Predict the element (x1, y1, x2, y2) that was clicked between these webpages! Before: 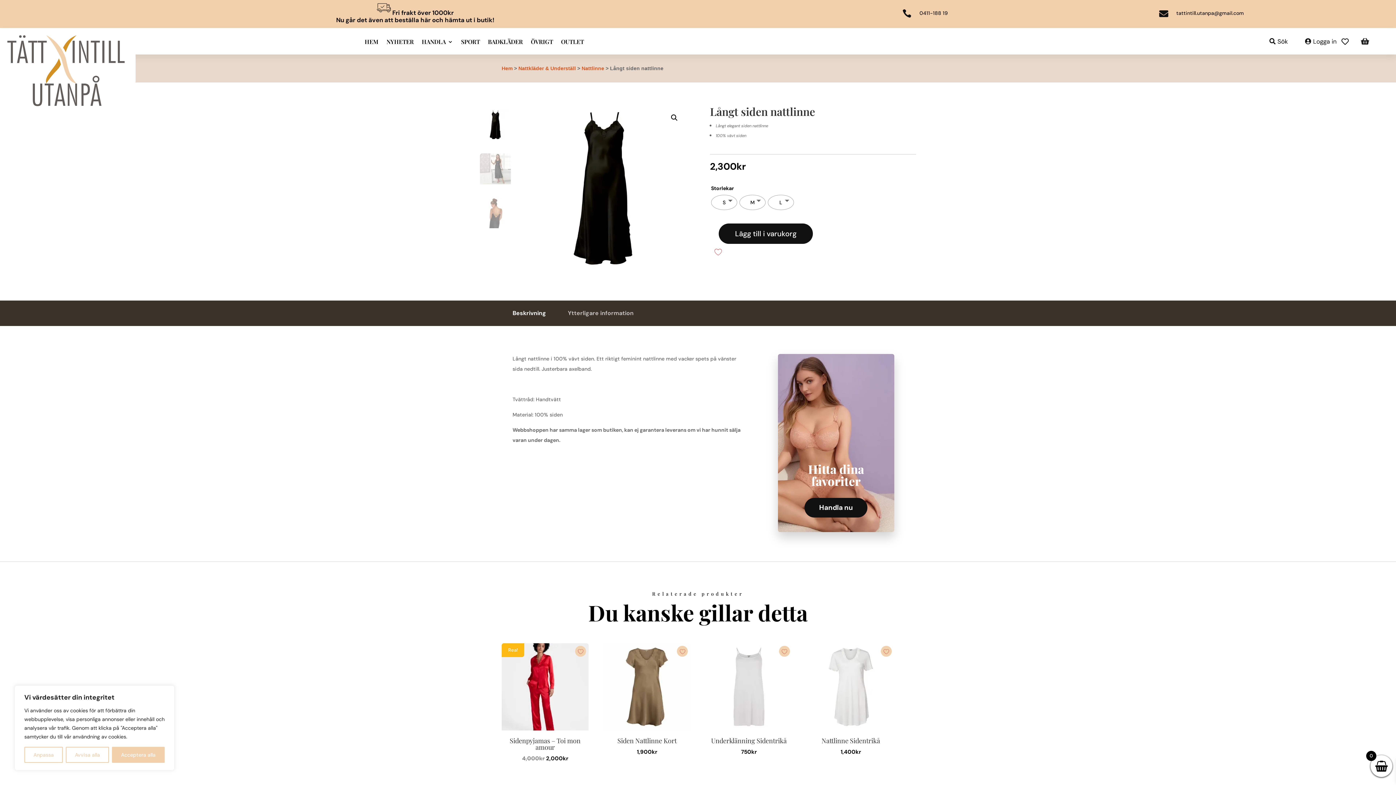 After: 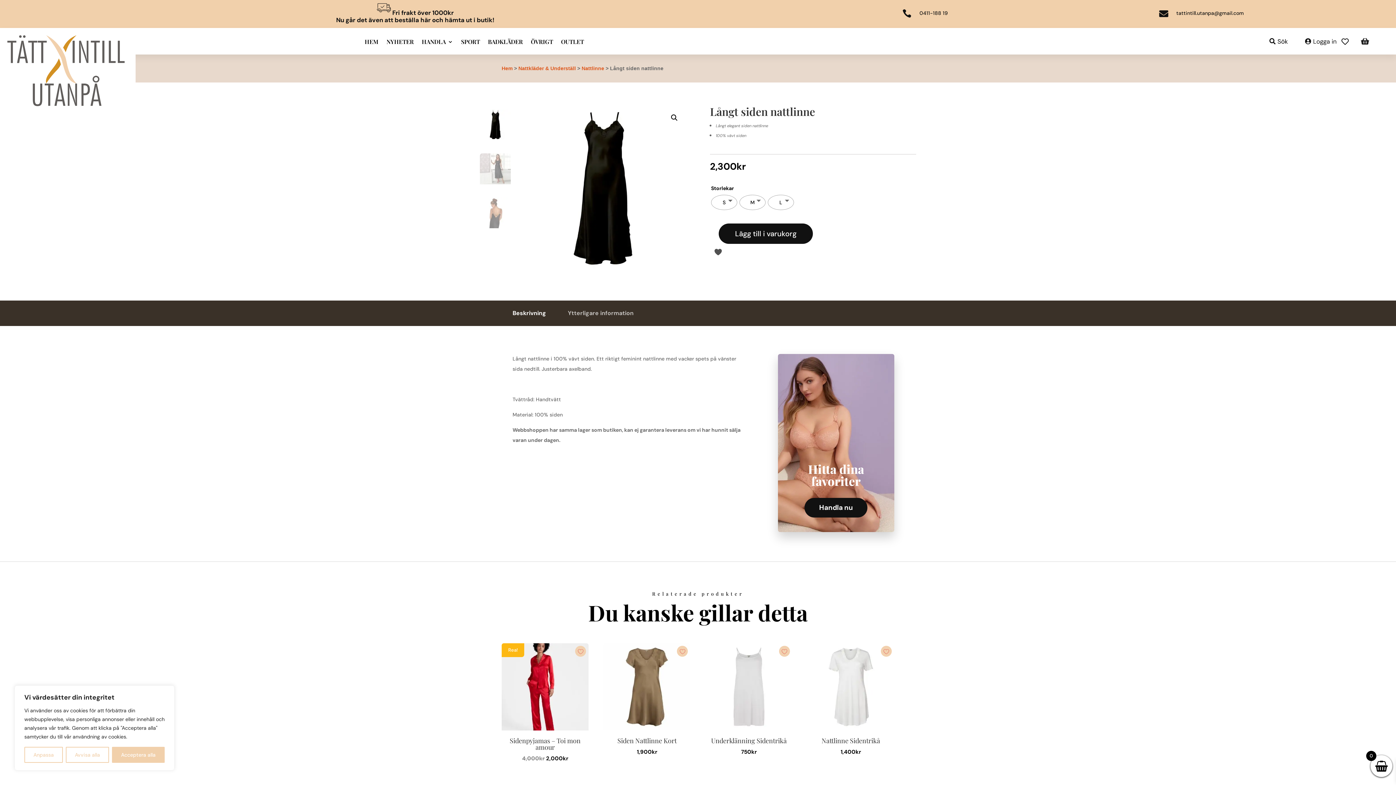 Action: label: Add to wishlist bbox: (710, 243, 726, 260)